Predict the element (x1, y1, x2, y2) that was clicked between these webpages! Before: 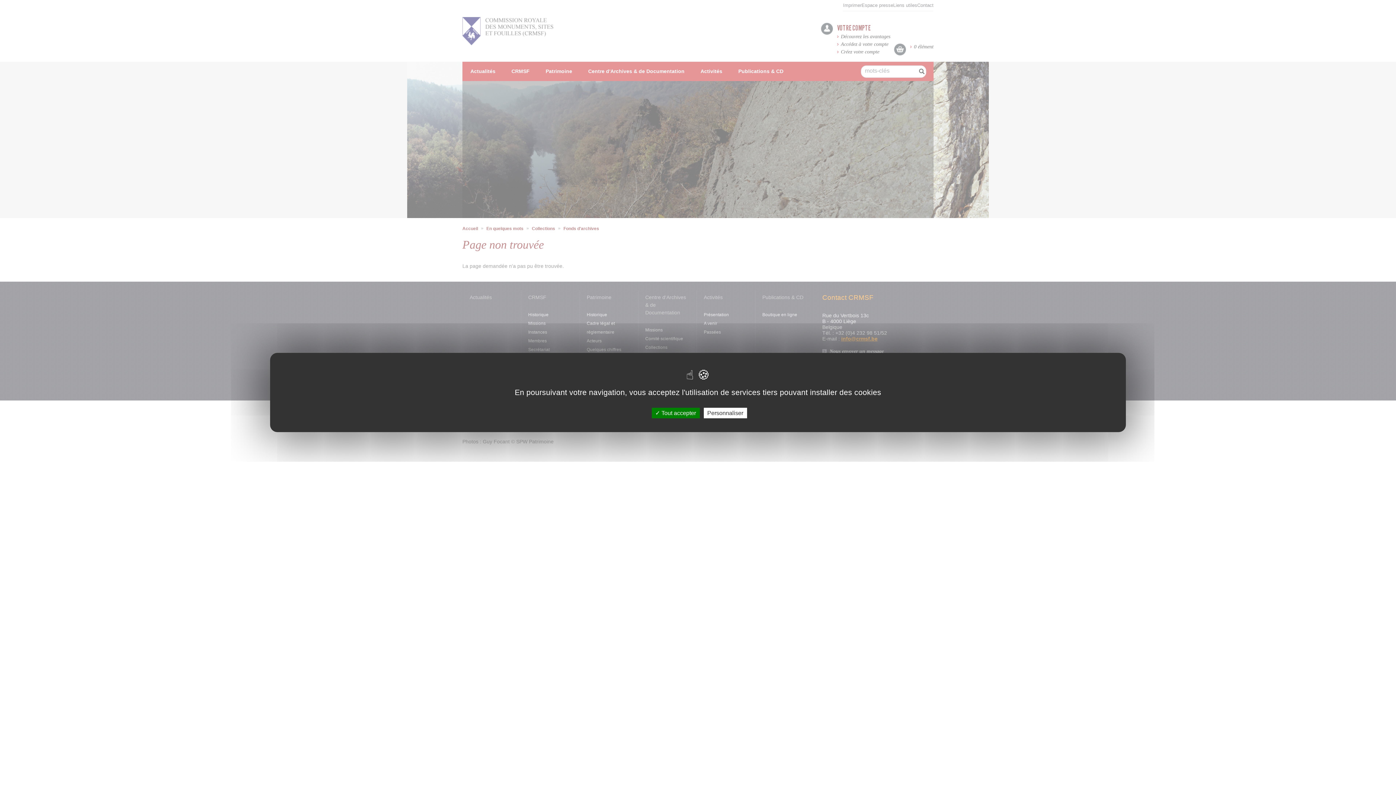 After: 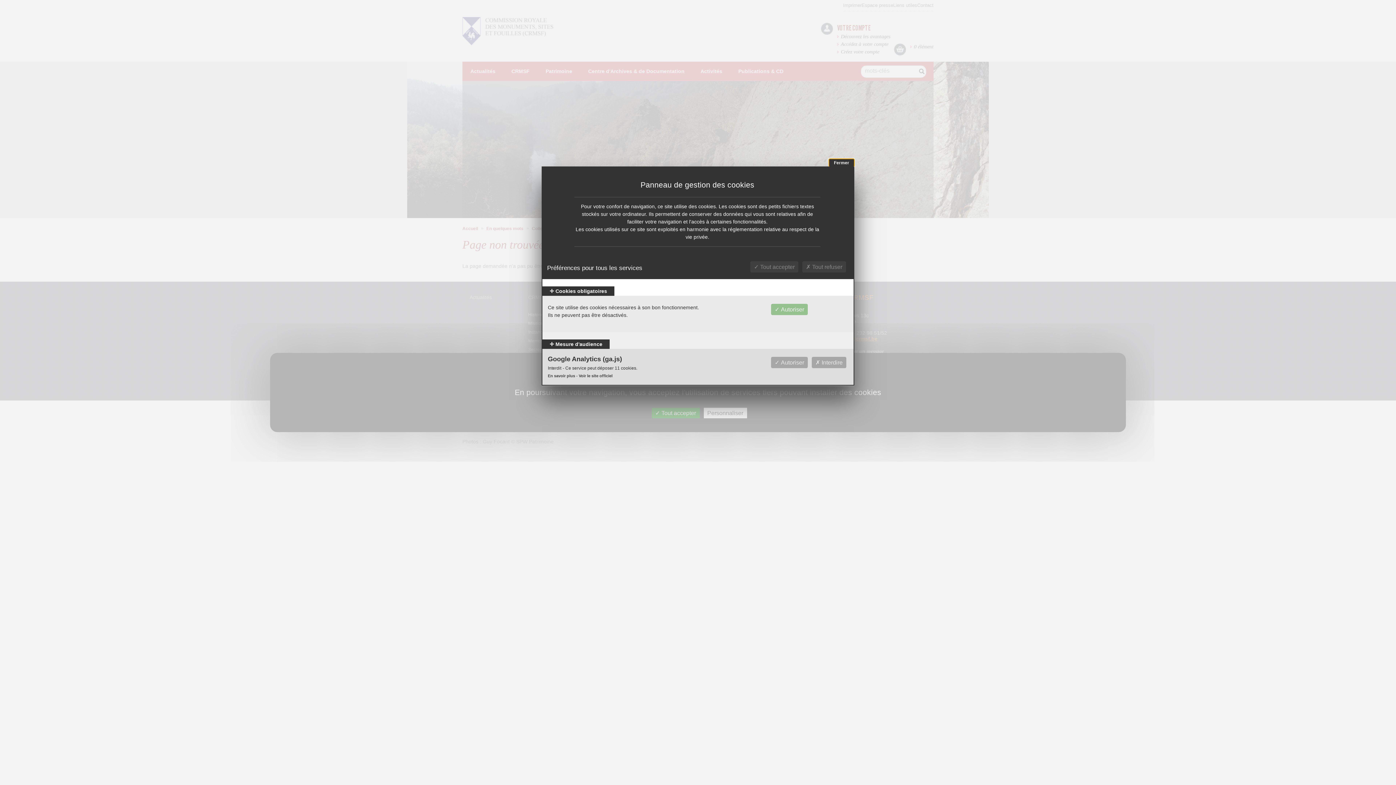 Action: label: Personnaliser (fenêtre modale) bbox: (703, 408, 747, 418)